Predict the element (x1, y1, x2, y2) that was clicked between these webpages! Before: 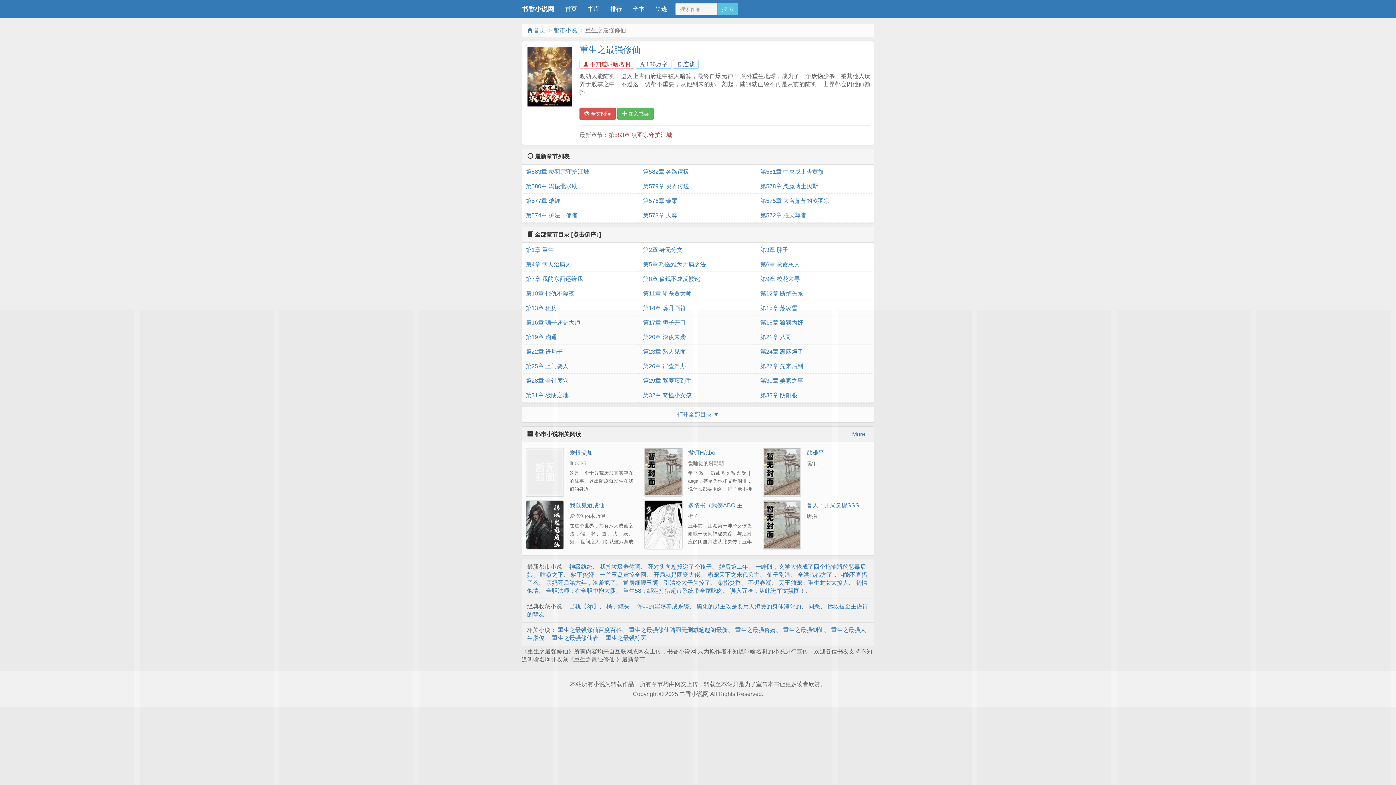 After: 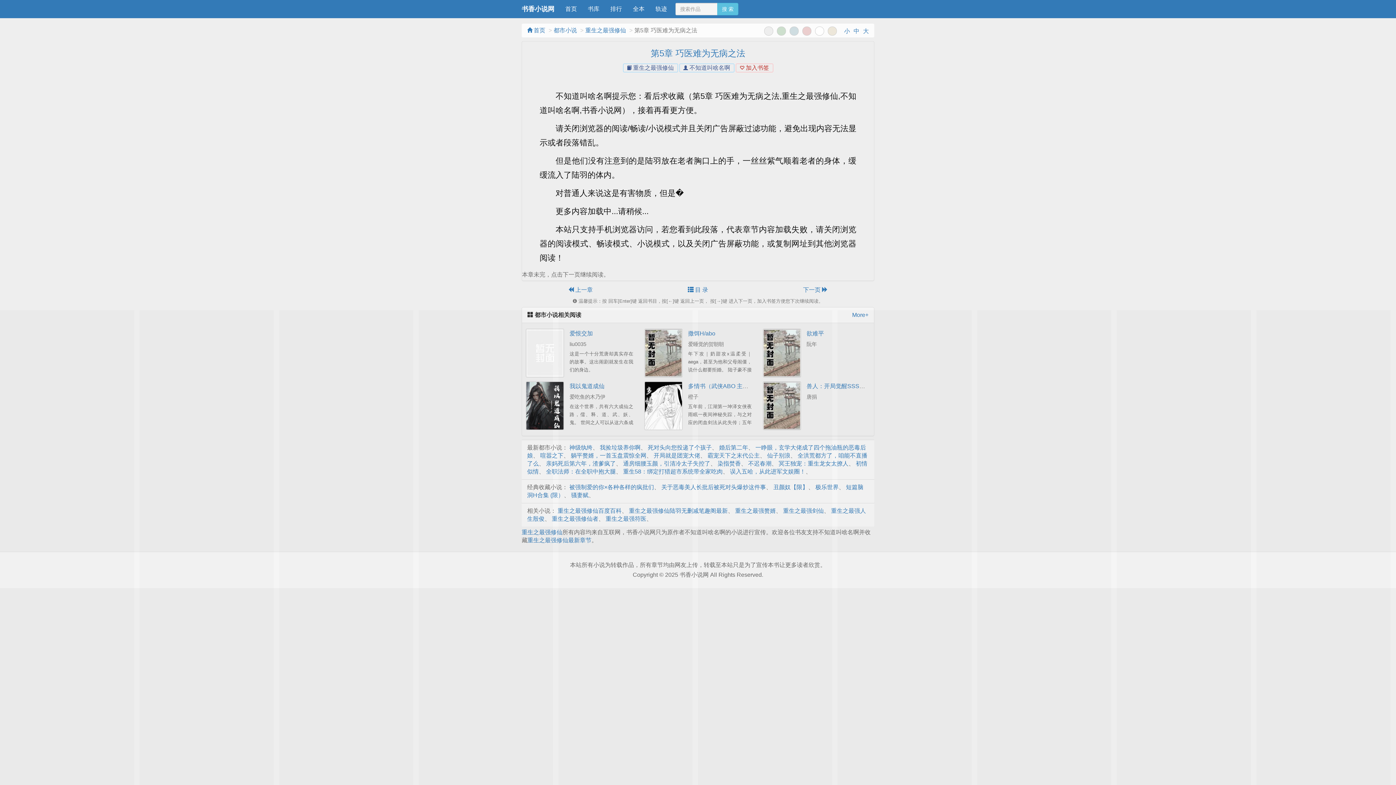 Action: bbox: (643, 257, 753, 272) label: 第5章 巧医难为无病之法